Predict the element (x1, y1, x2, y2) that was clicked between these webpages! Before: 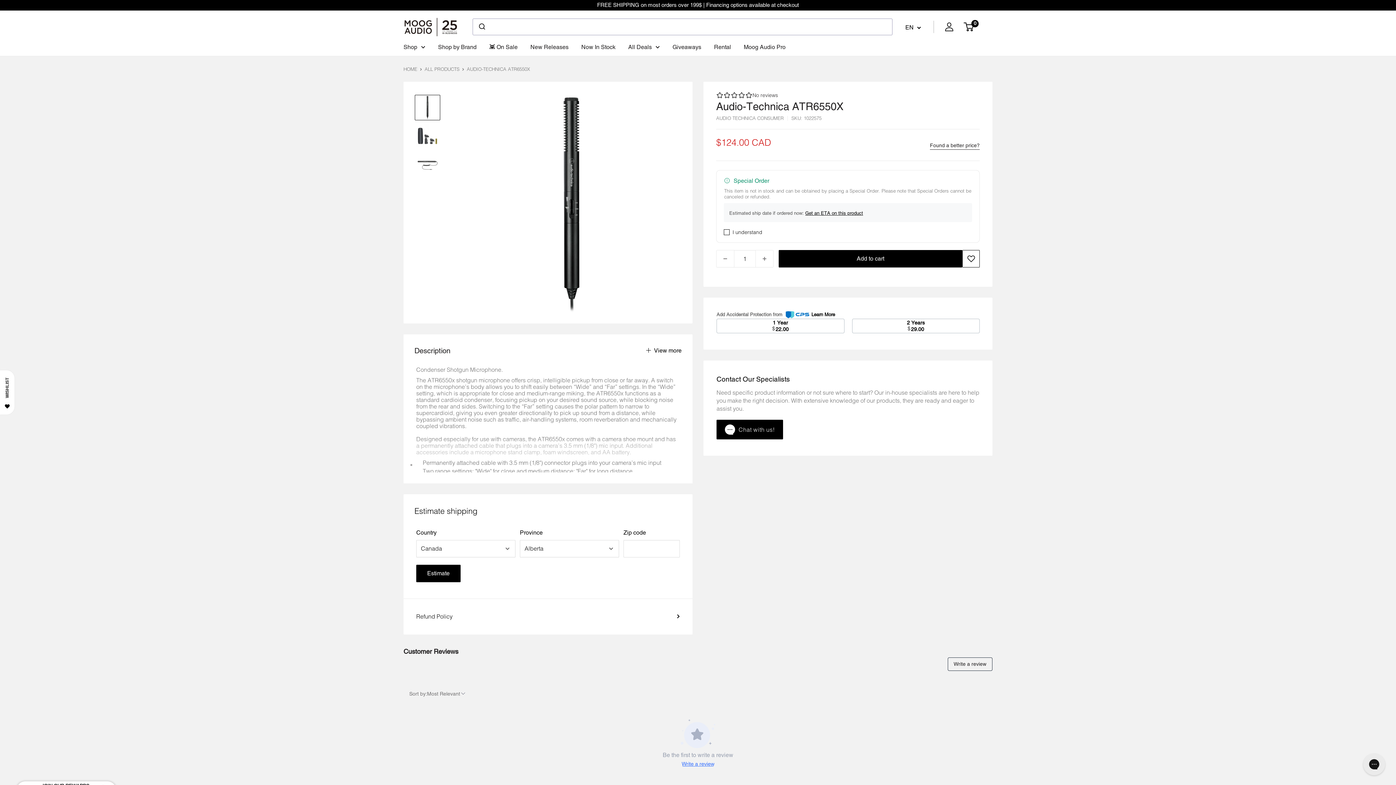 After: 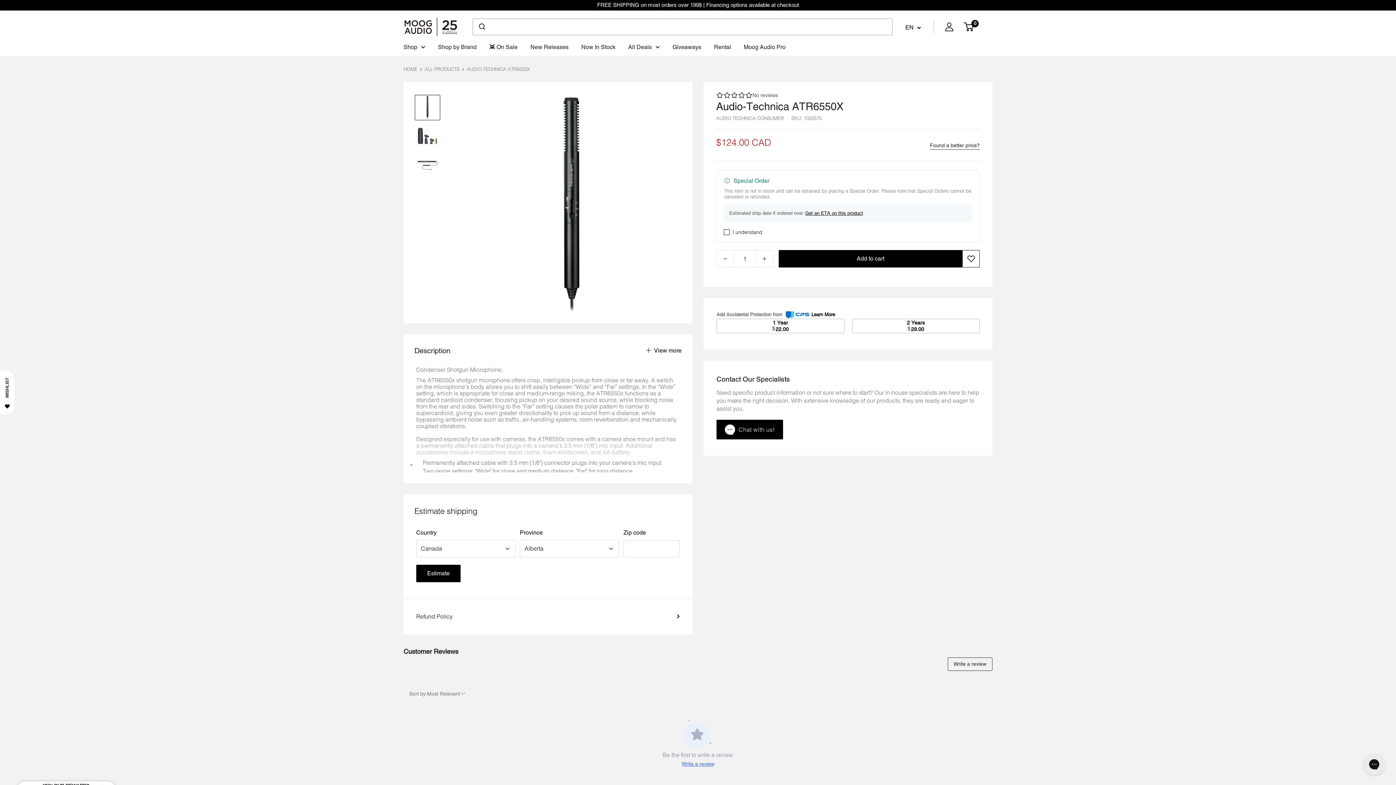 Action: bbox: (414, 94, 440, 120)